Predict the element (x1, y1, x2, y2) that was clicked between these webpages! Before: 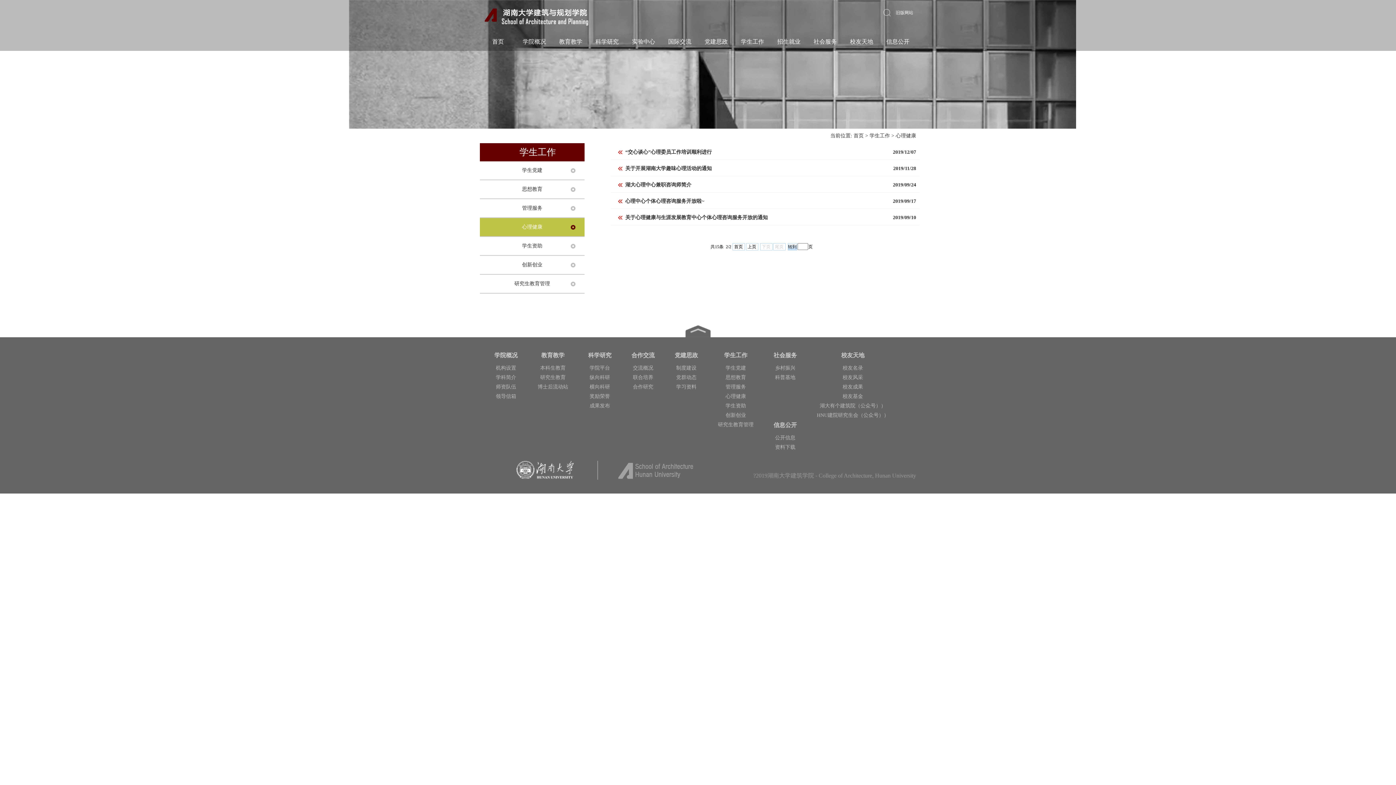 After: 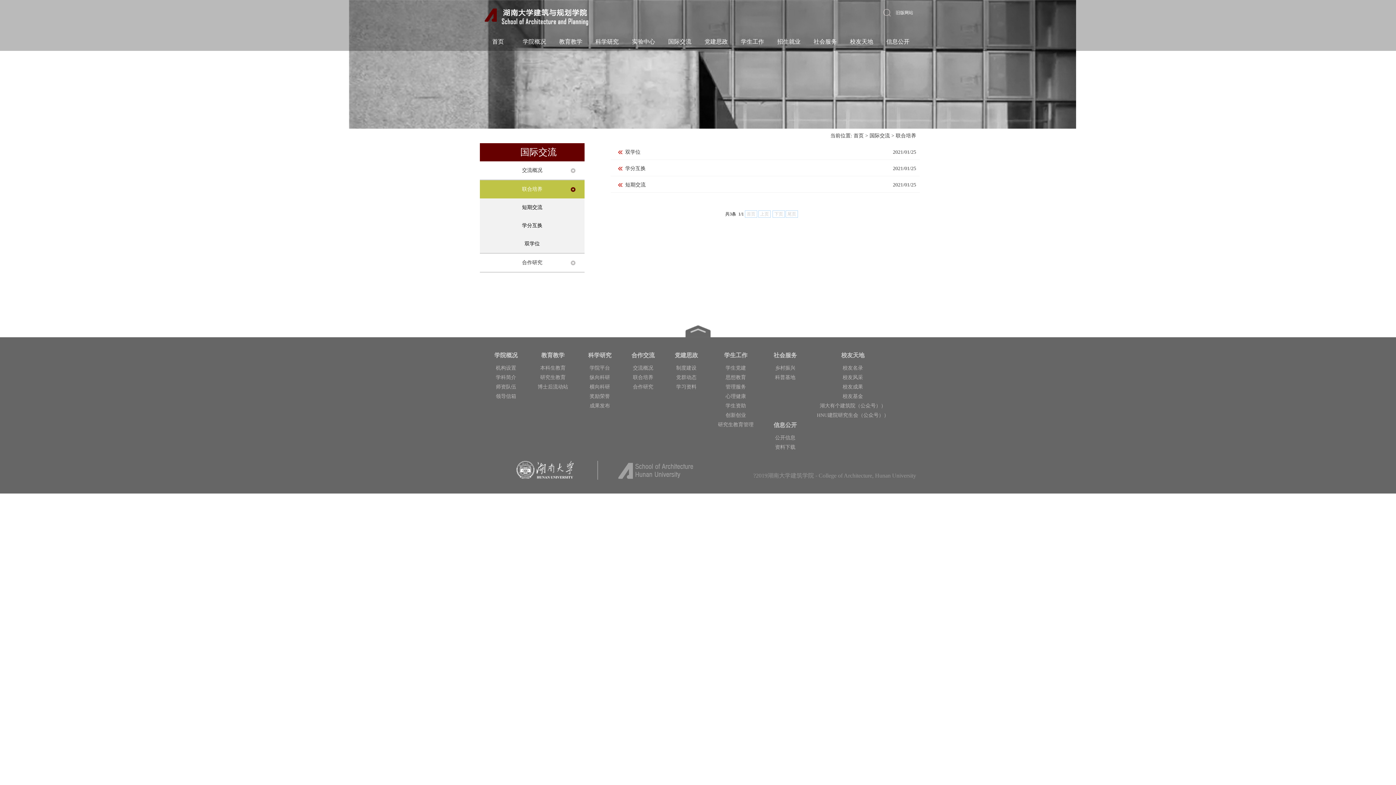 Action: bbox: (633, 374, 653, 380) label: 联合培养